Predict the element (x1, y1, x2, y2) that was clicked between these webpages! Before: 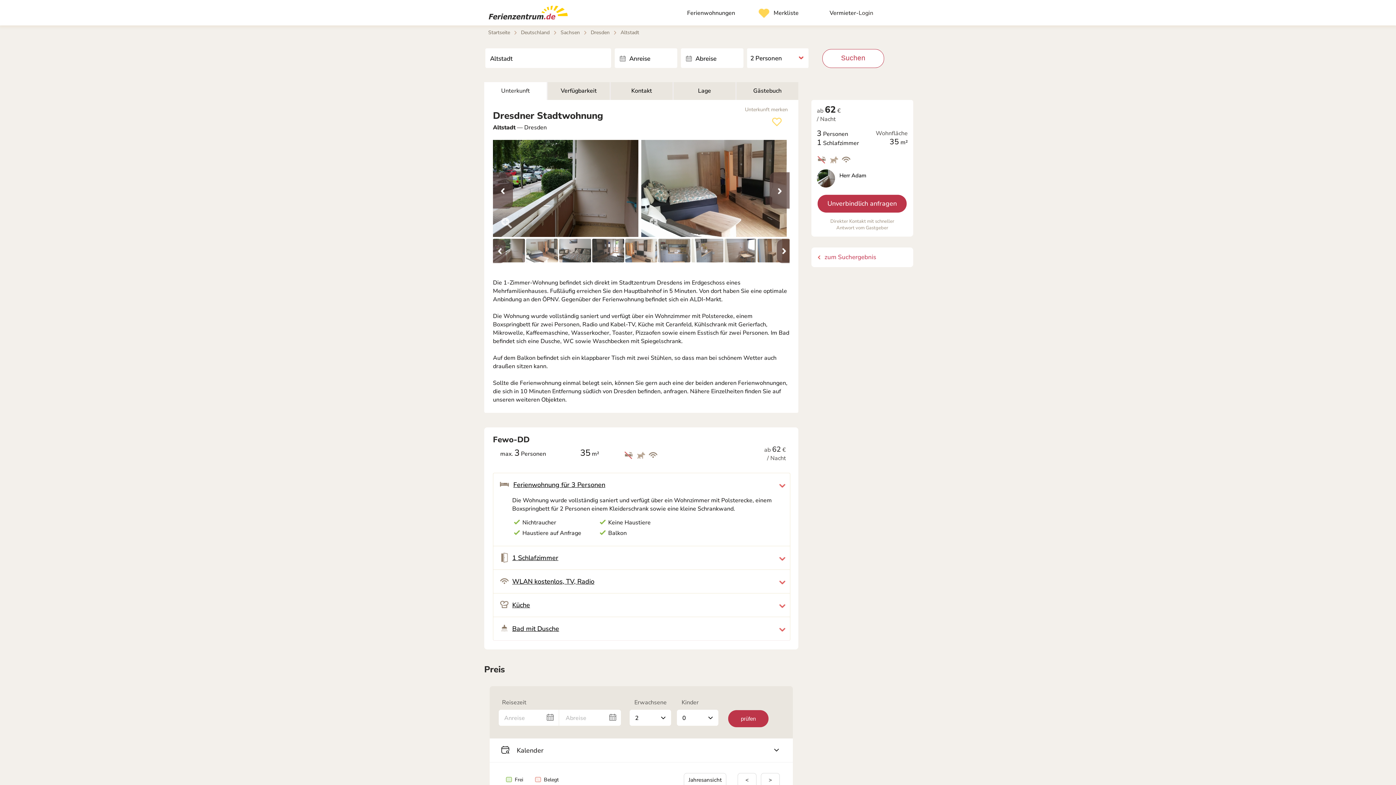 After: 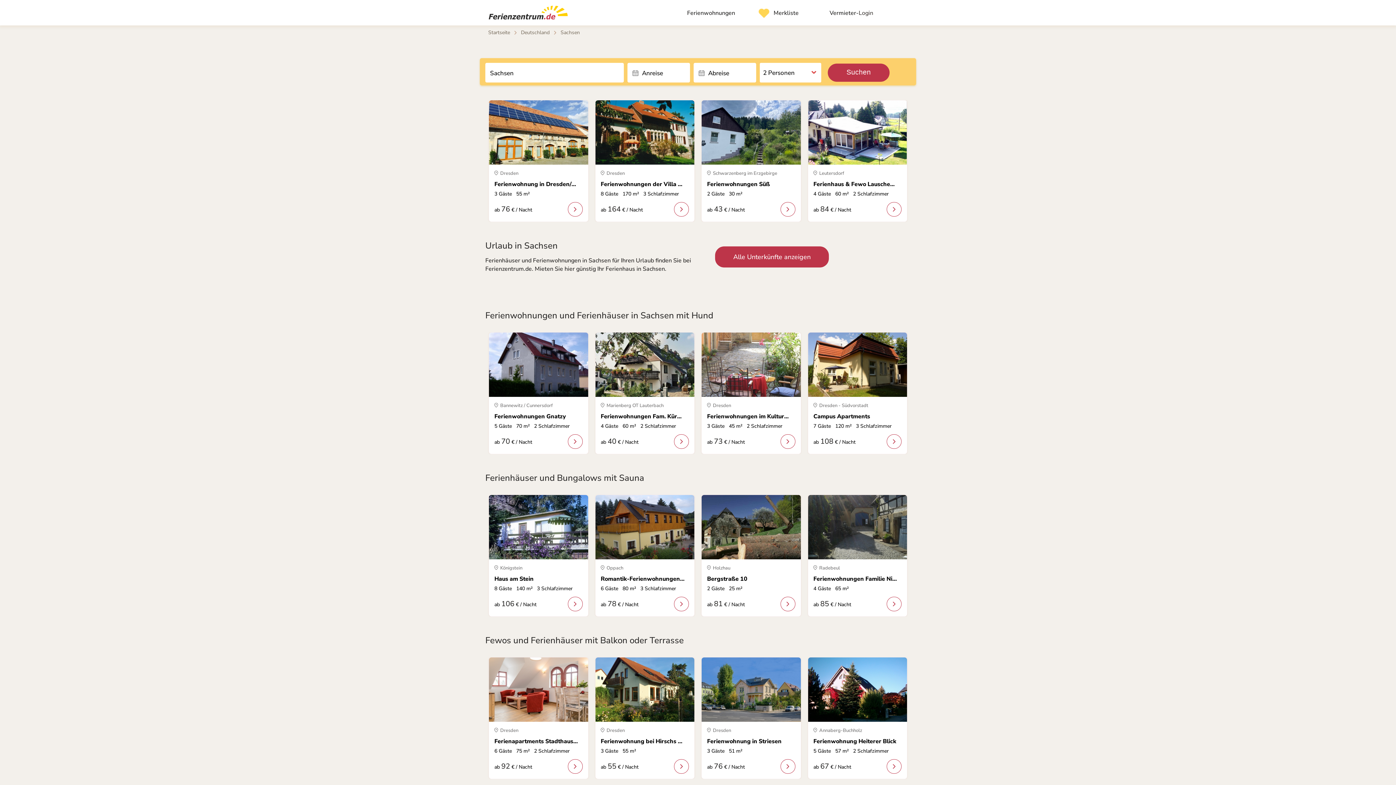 Action: label: Sachsen bbox: (560, 29, 580, 36)